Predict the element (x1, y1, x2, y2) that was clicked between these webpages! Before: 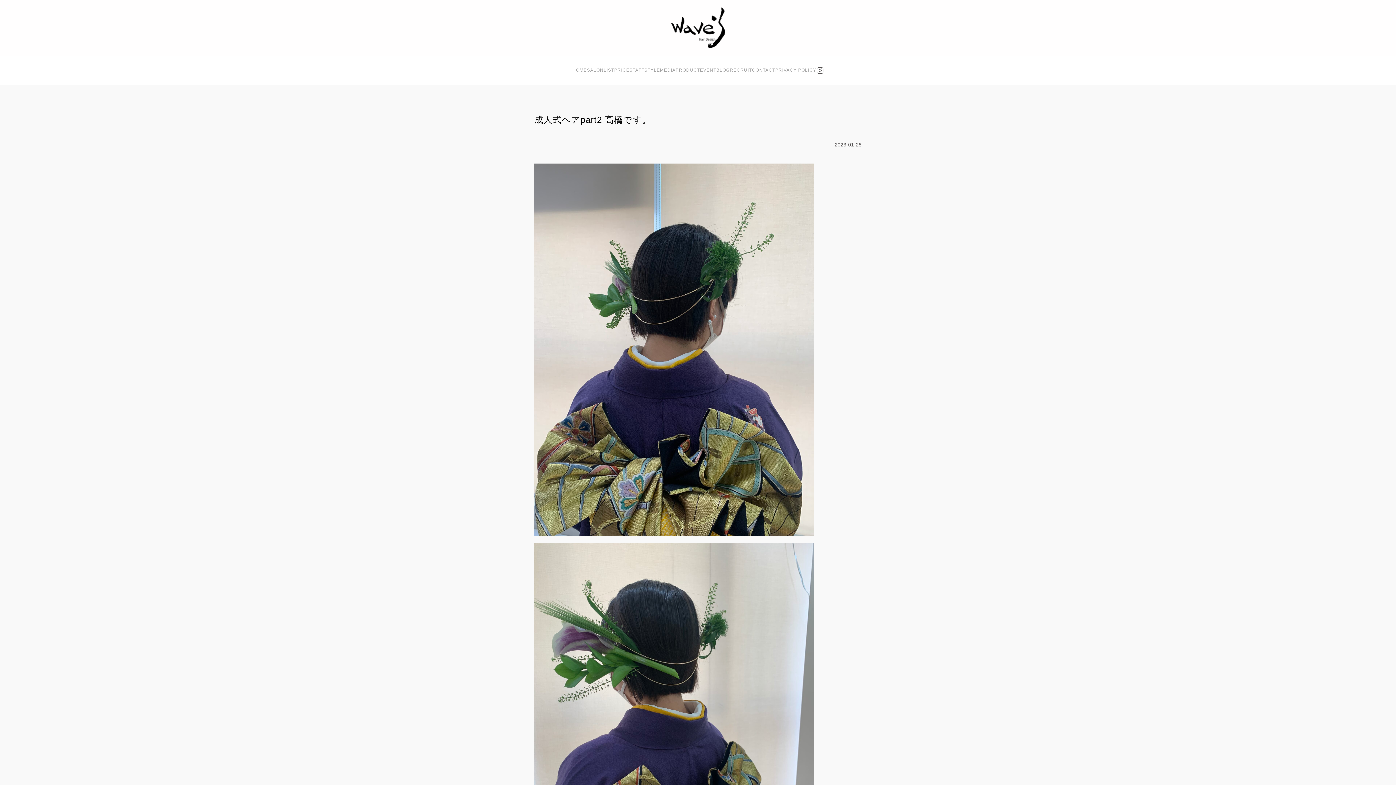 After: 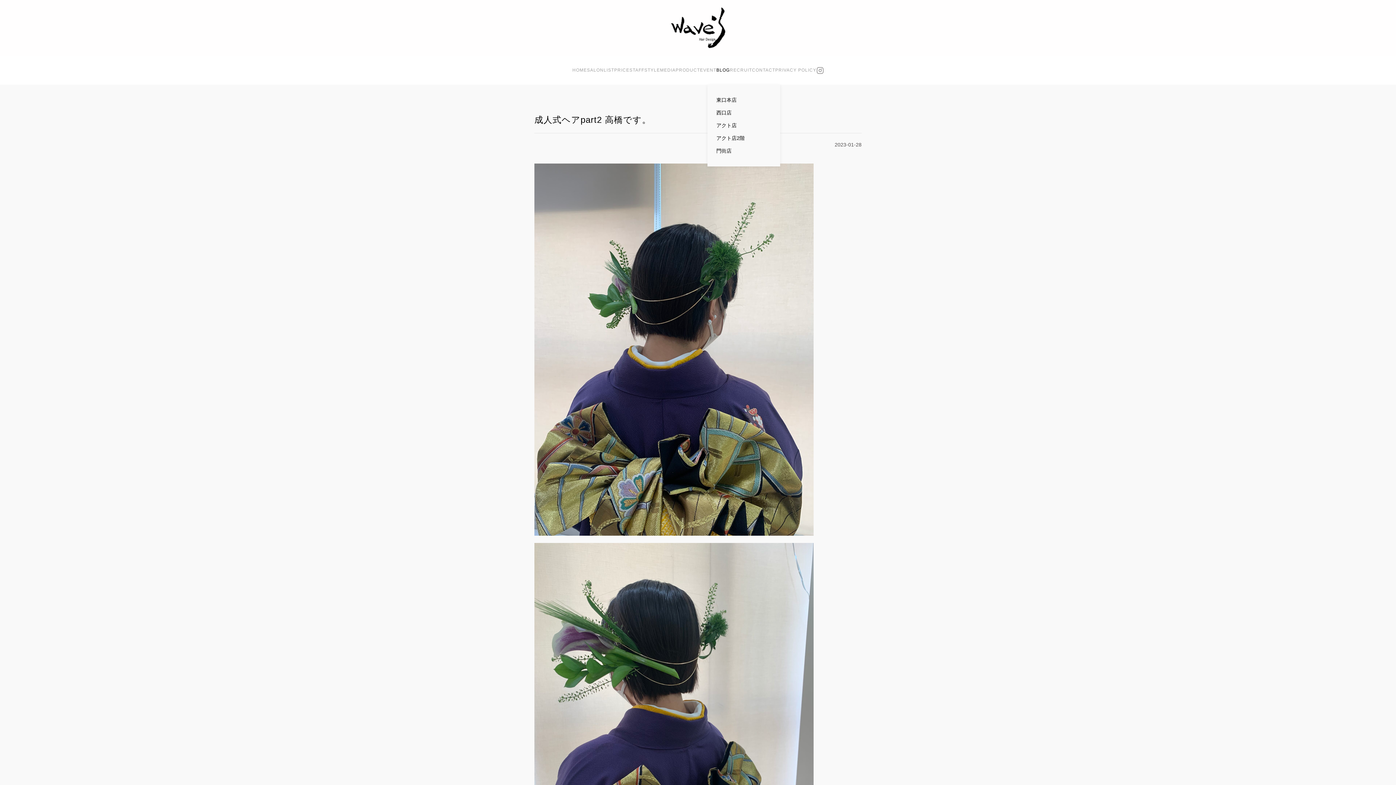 Action: label: BLOG bbox: (716, 55, 730, 84)